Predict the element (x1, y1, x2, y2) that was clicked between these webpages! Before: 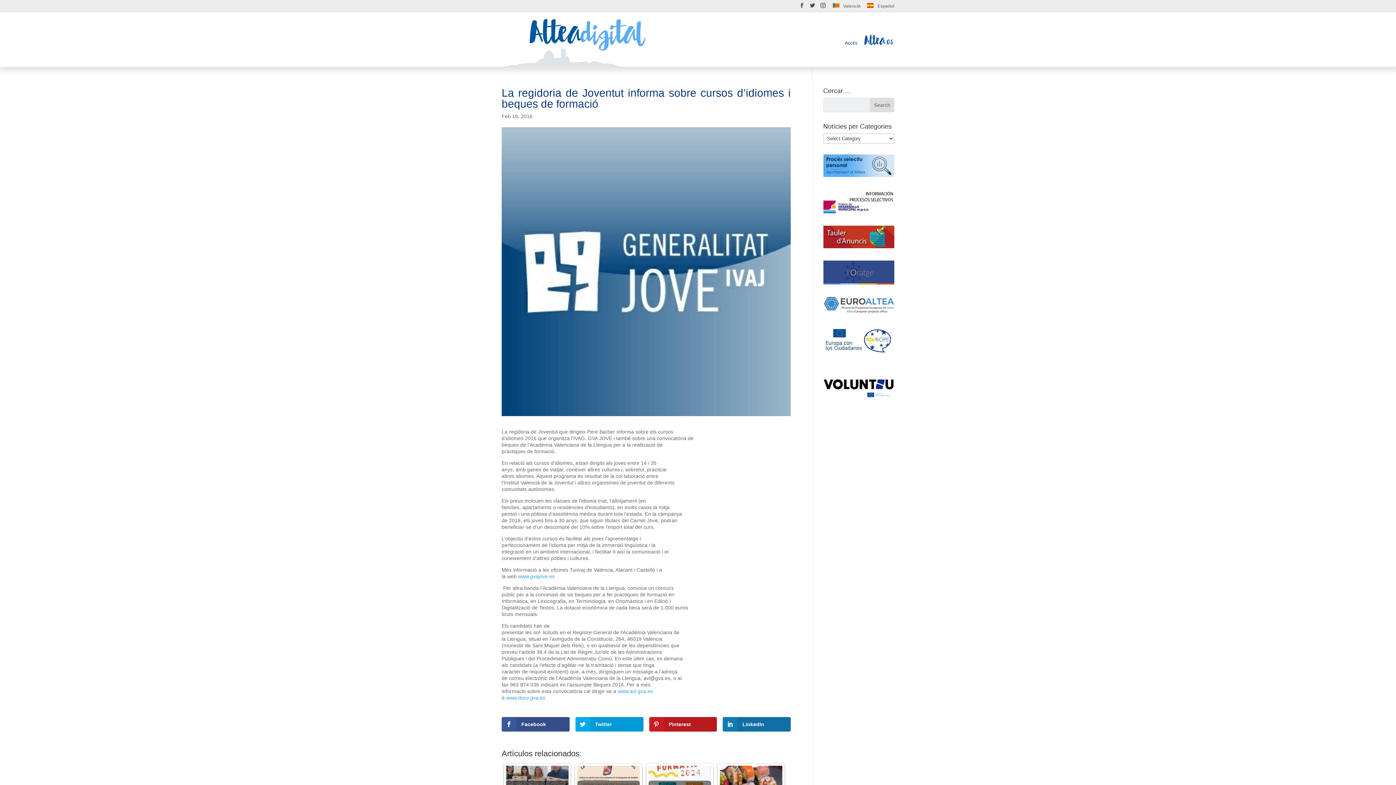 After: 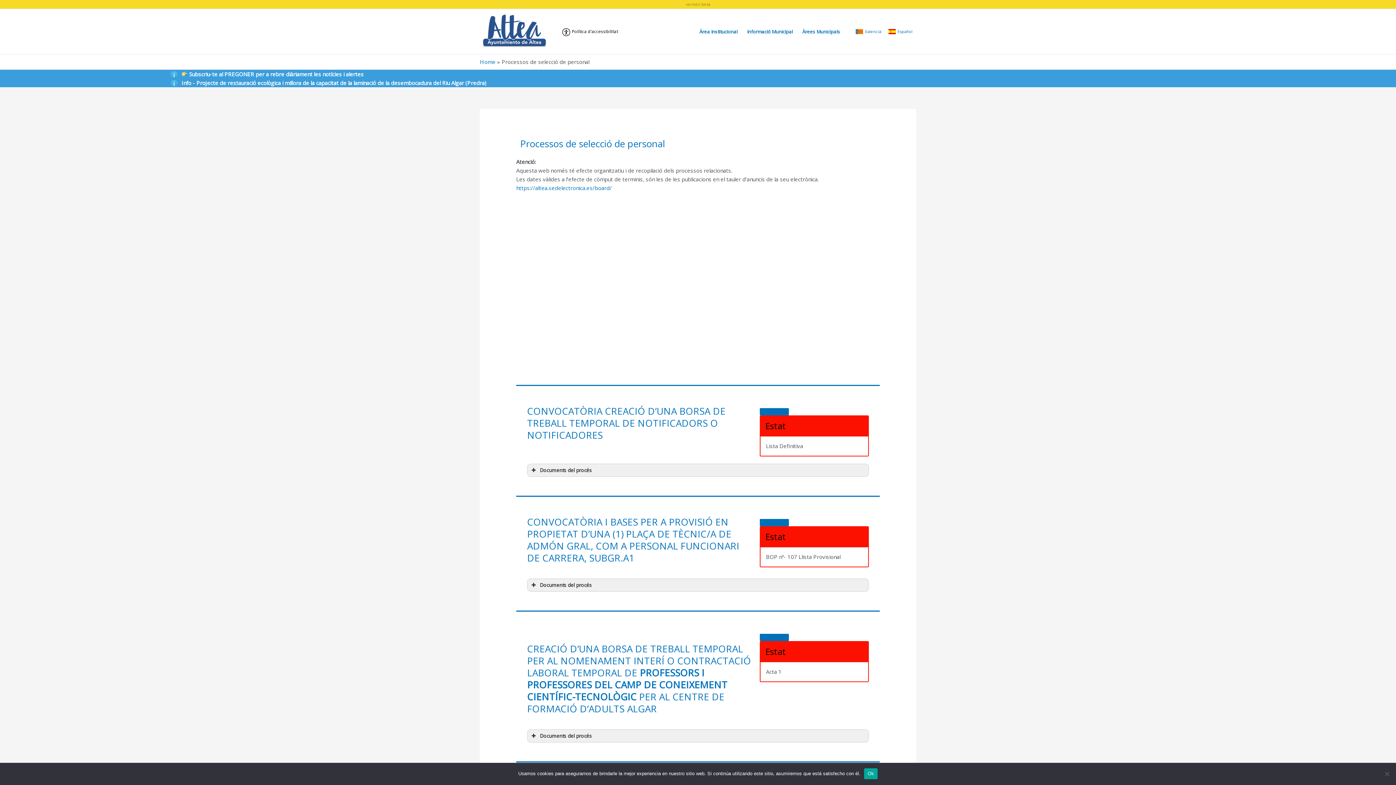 Action: bbox: (823, 172, 894, 178)